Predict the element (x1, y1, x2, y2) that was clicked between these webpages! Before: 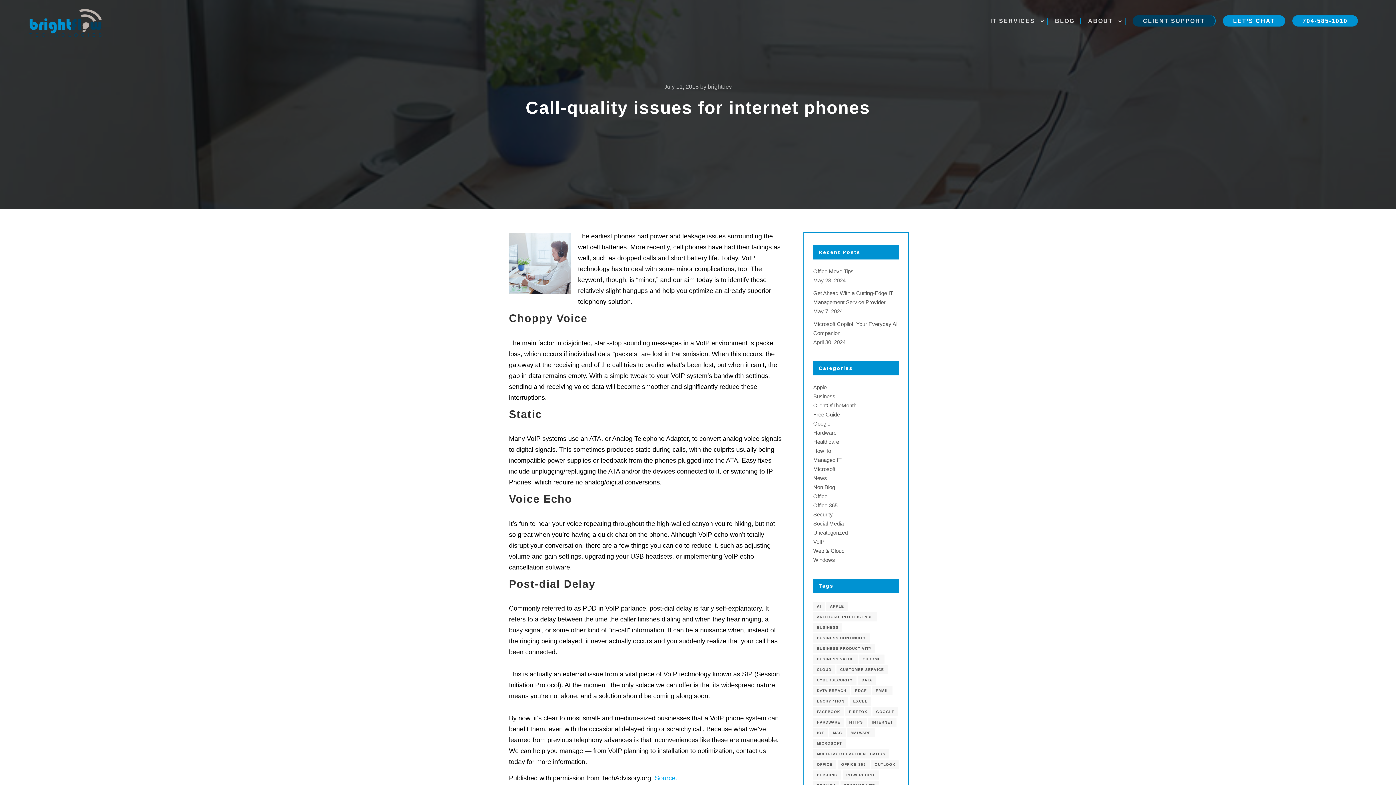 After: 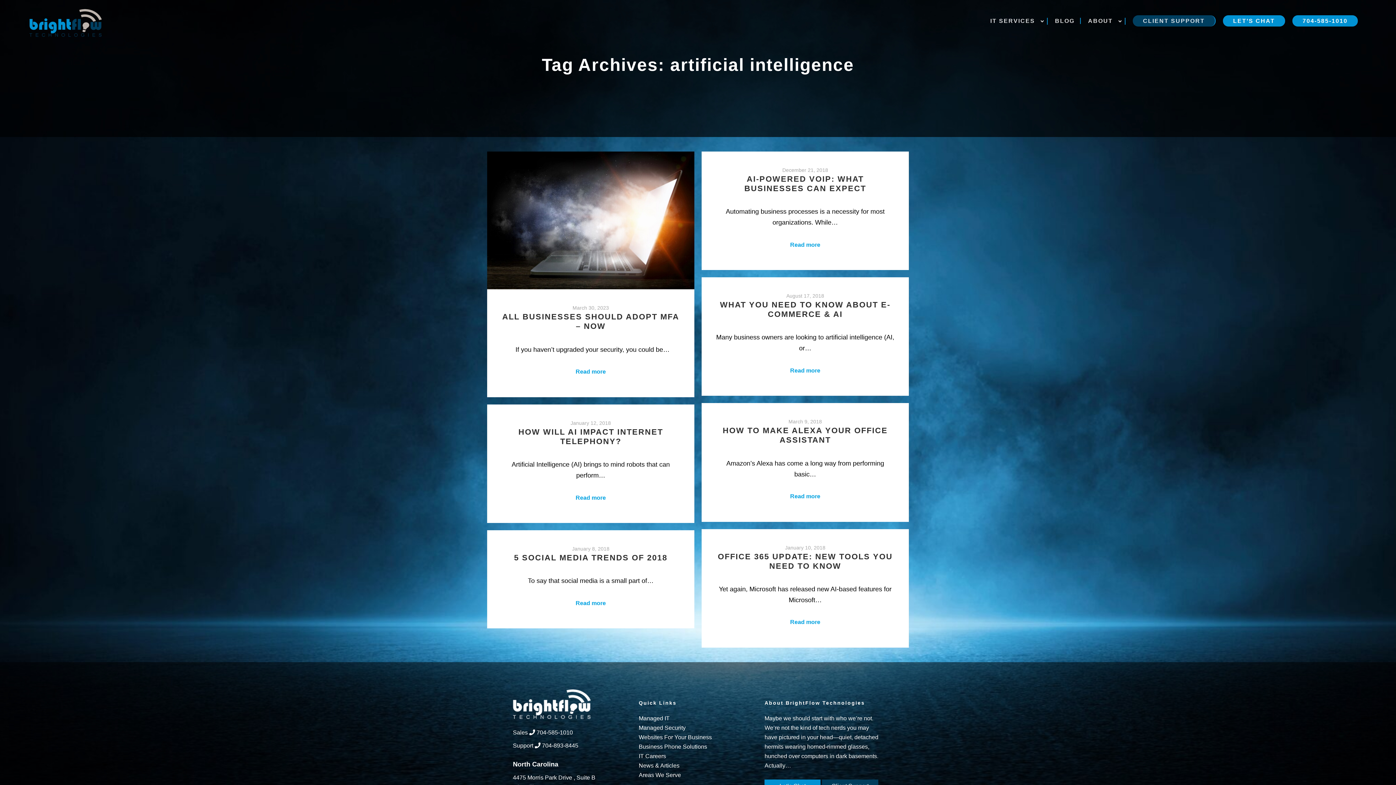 Action: label: artificial intelligence (7 items) bbox: (813, 612, 877, 621)